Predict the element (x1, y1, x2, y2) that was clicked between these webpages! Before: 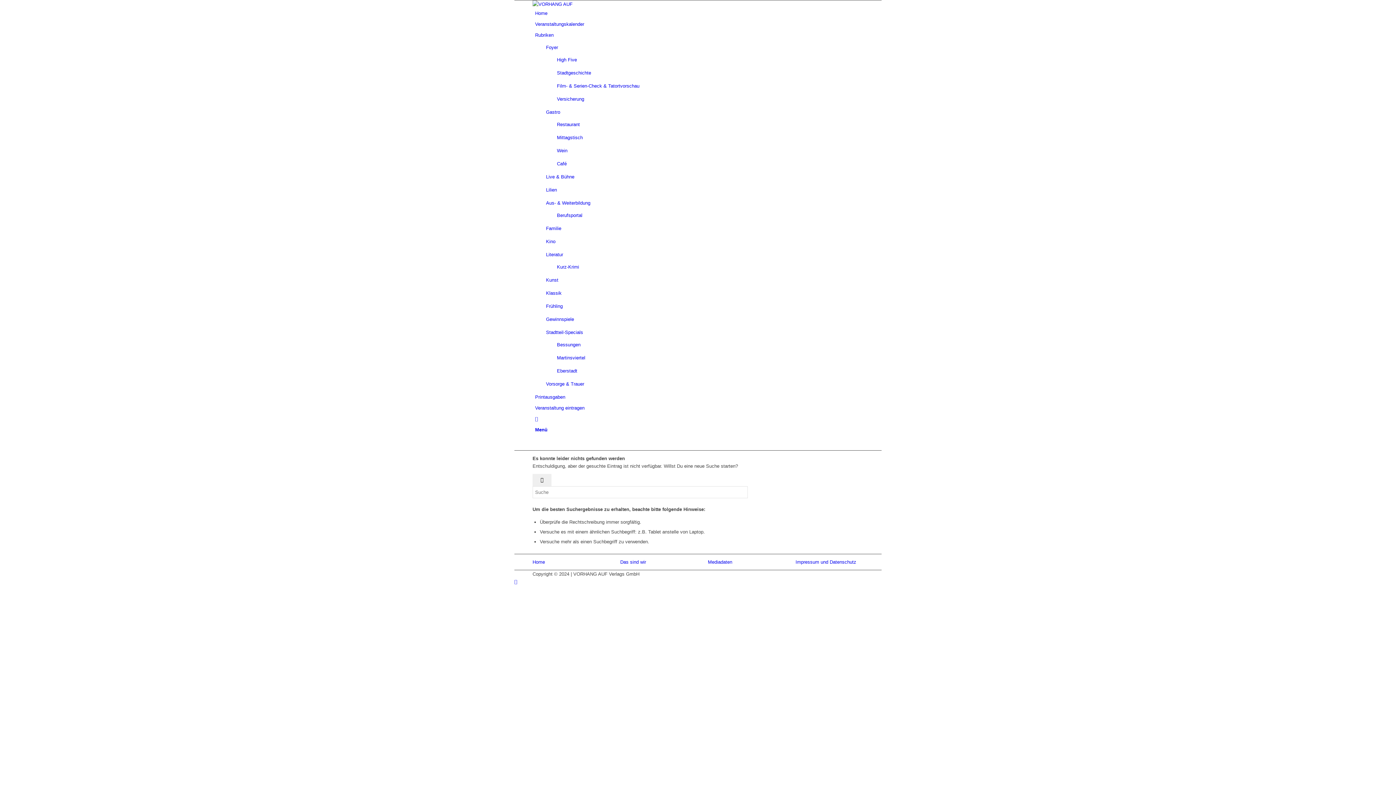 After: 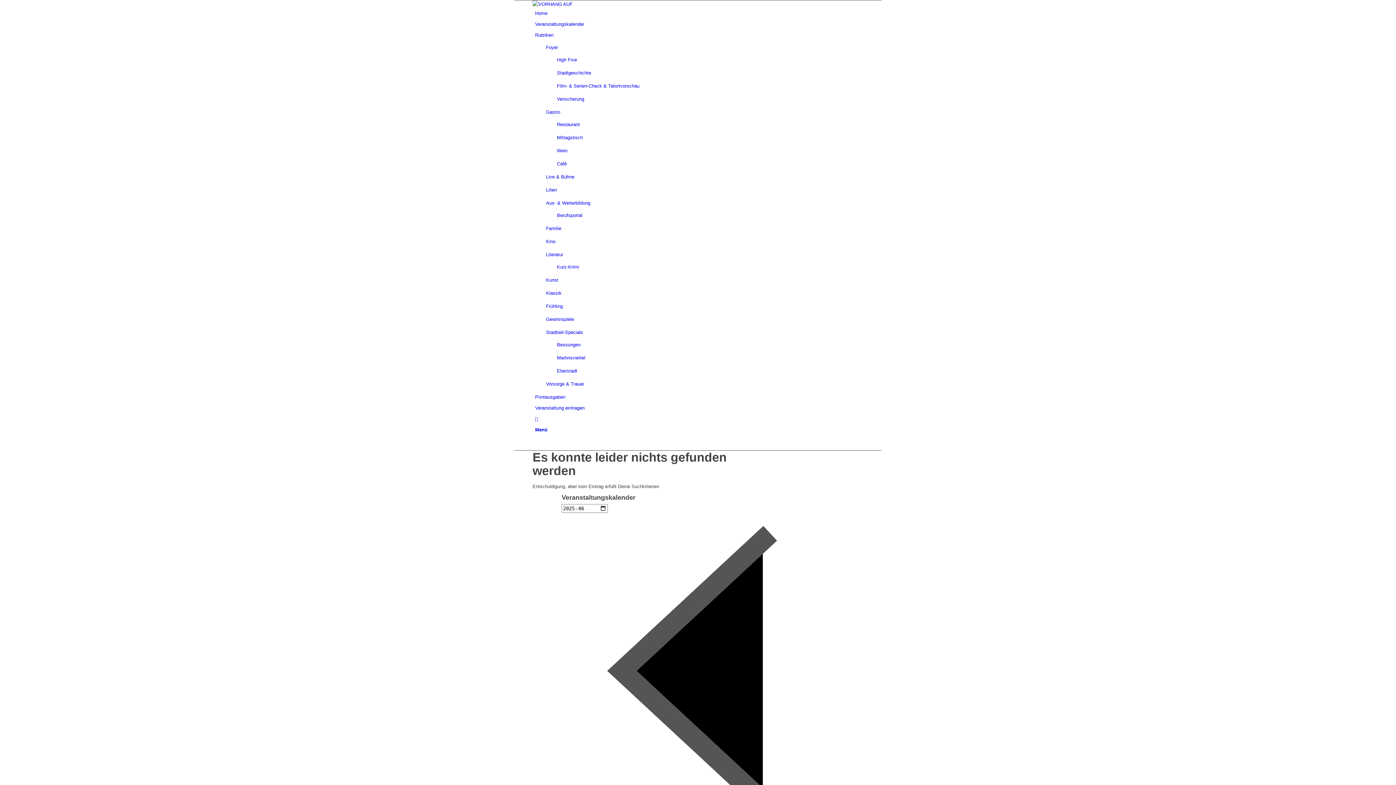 Action: bbox: (557, 134, 582, 140) label: Mittagstisch